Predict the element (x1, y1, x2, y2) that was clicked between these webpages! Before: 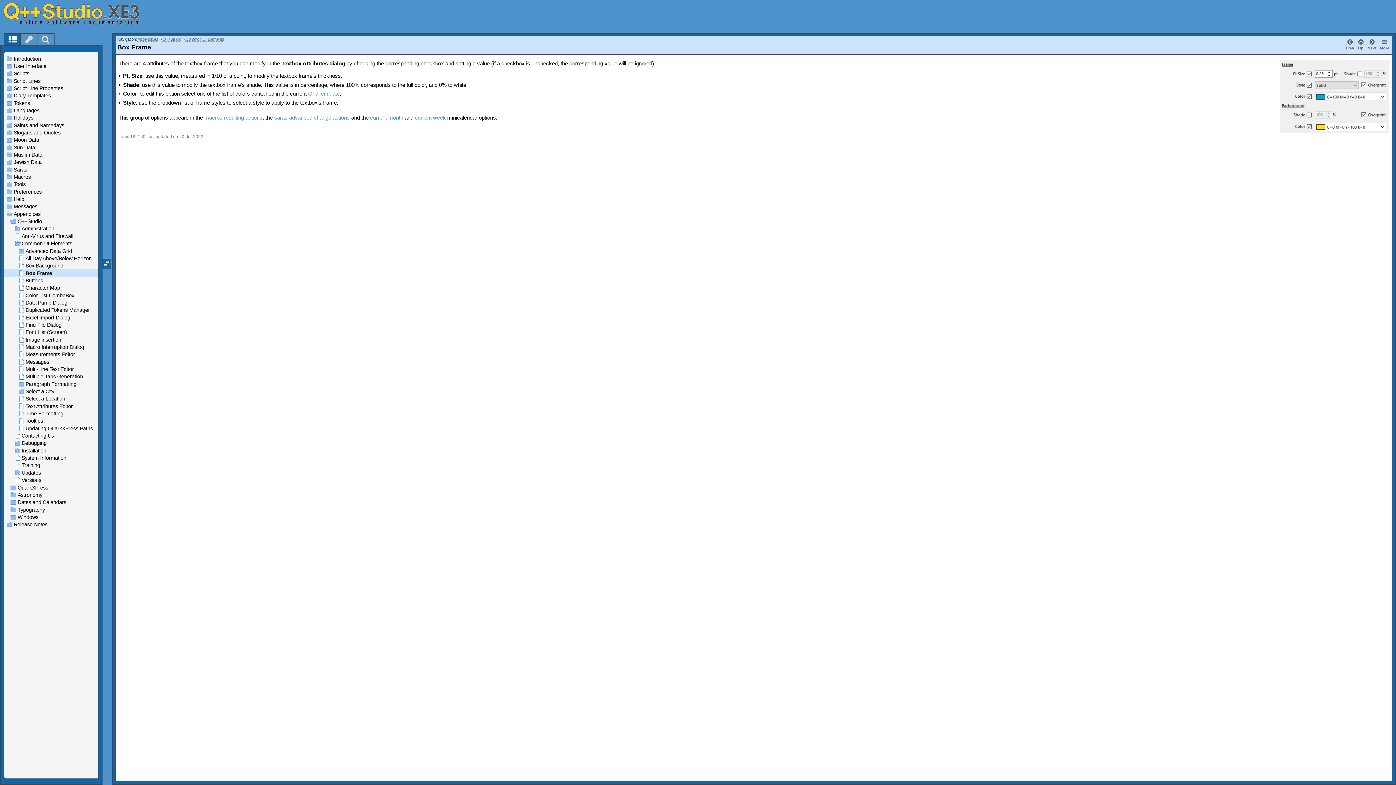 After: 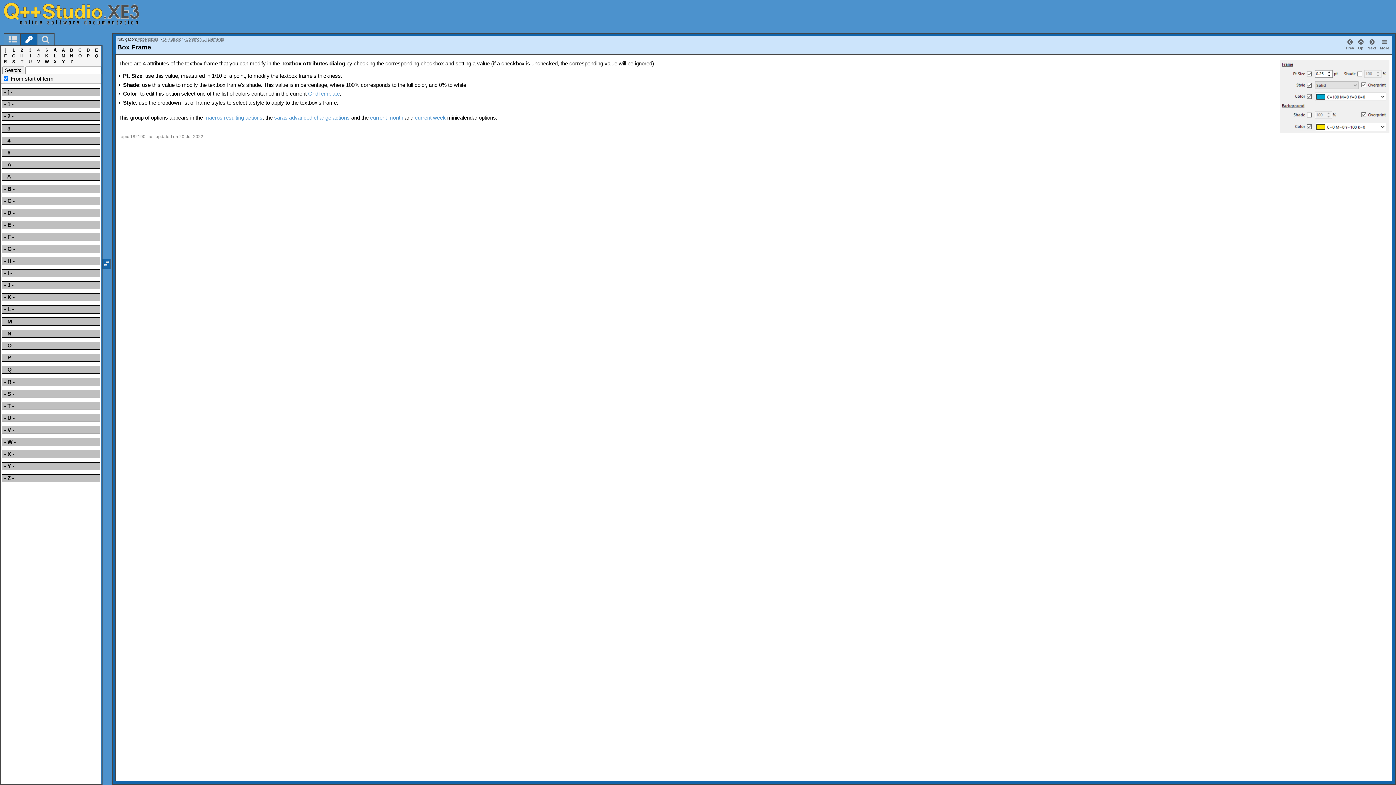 Action: bbox: (22, 34, 35, 44)